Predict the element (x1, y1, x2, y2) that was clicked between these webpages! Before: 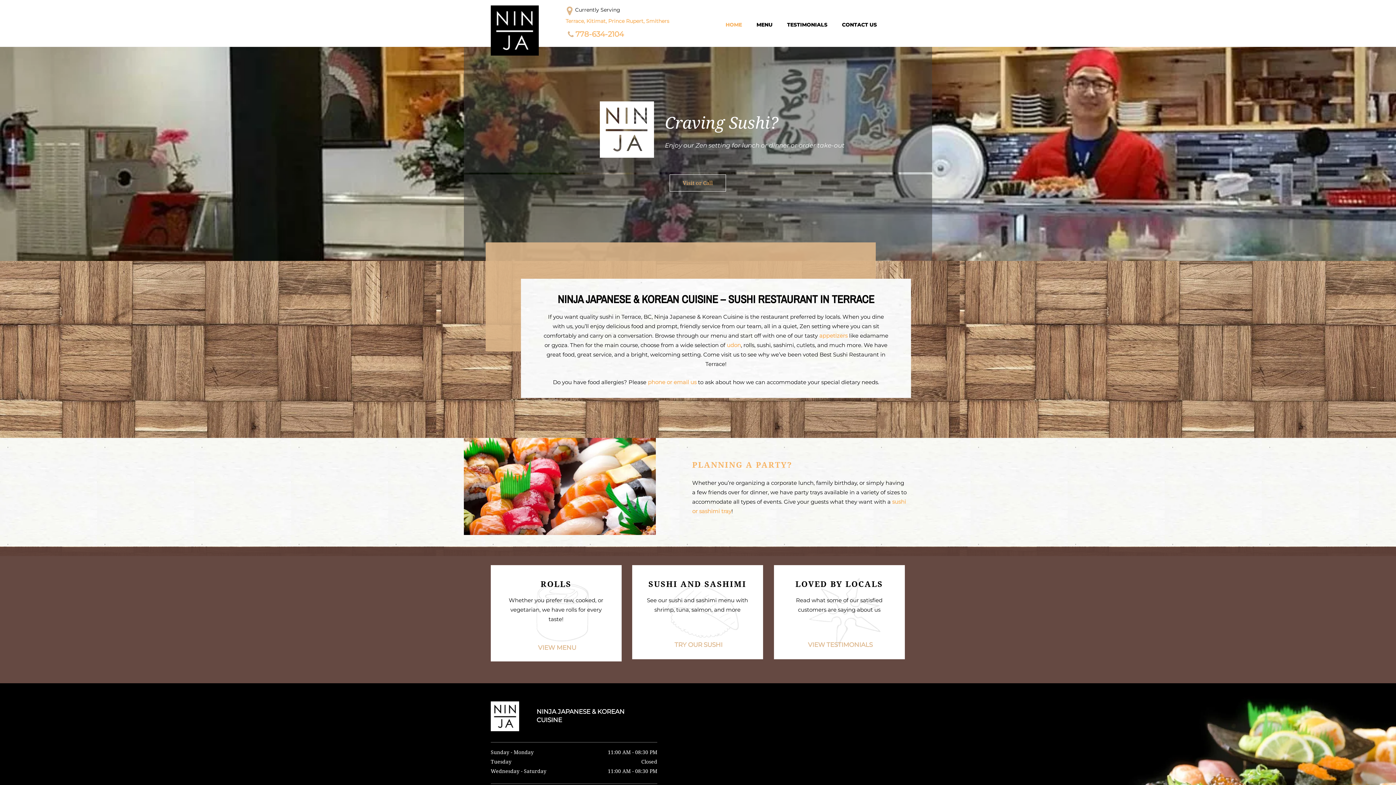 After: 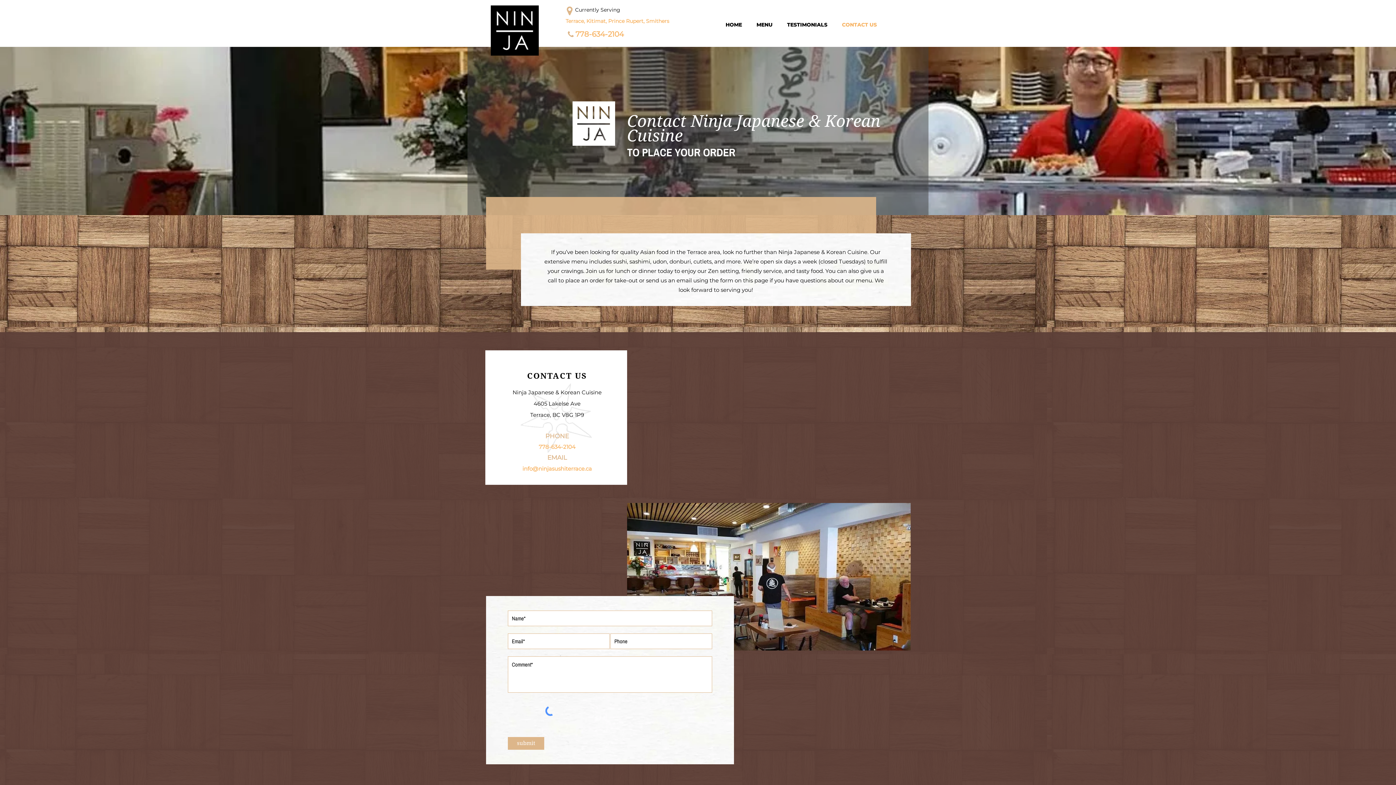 Action: bbox: (669, 174, 726, 191) label: Visit or Call